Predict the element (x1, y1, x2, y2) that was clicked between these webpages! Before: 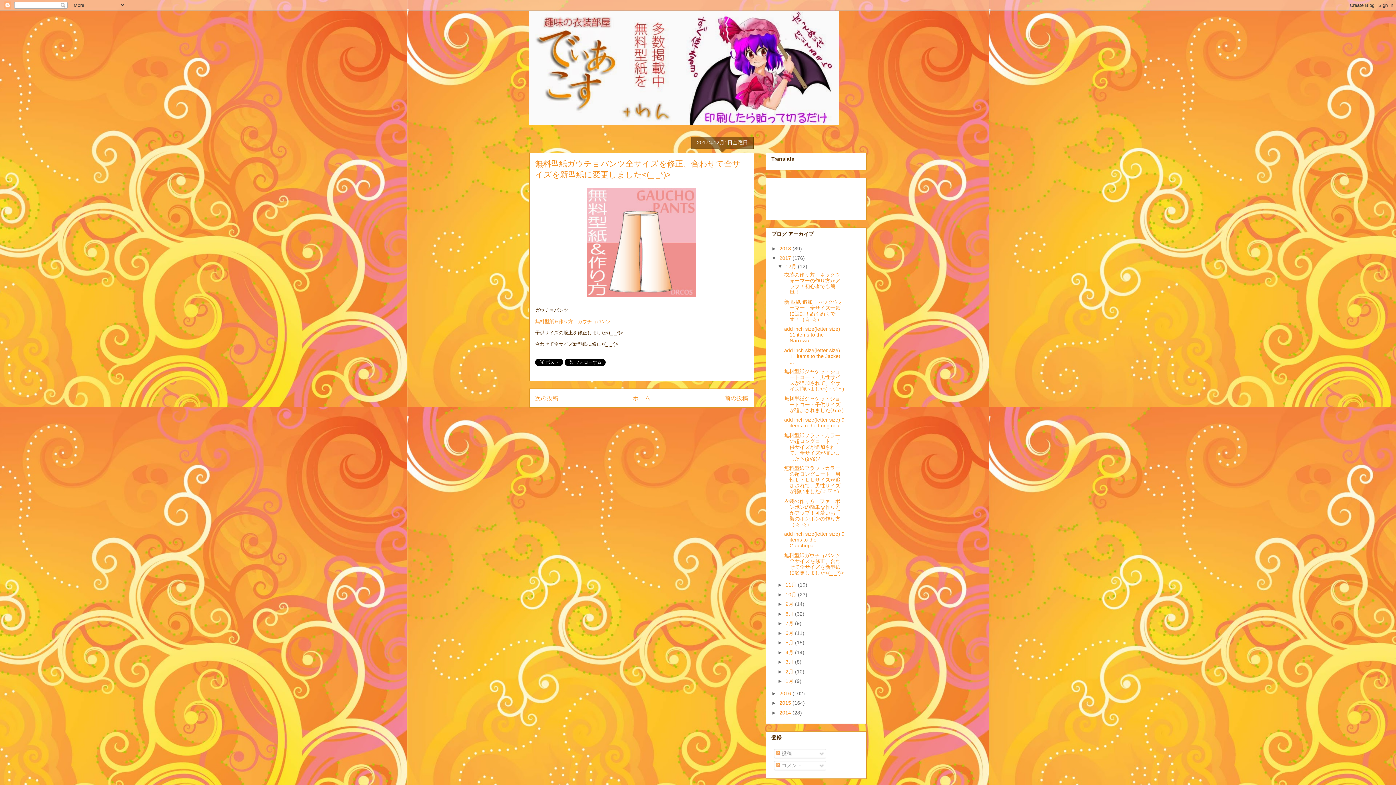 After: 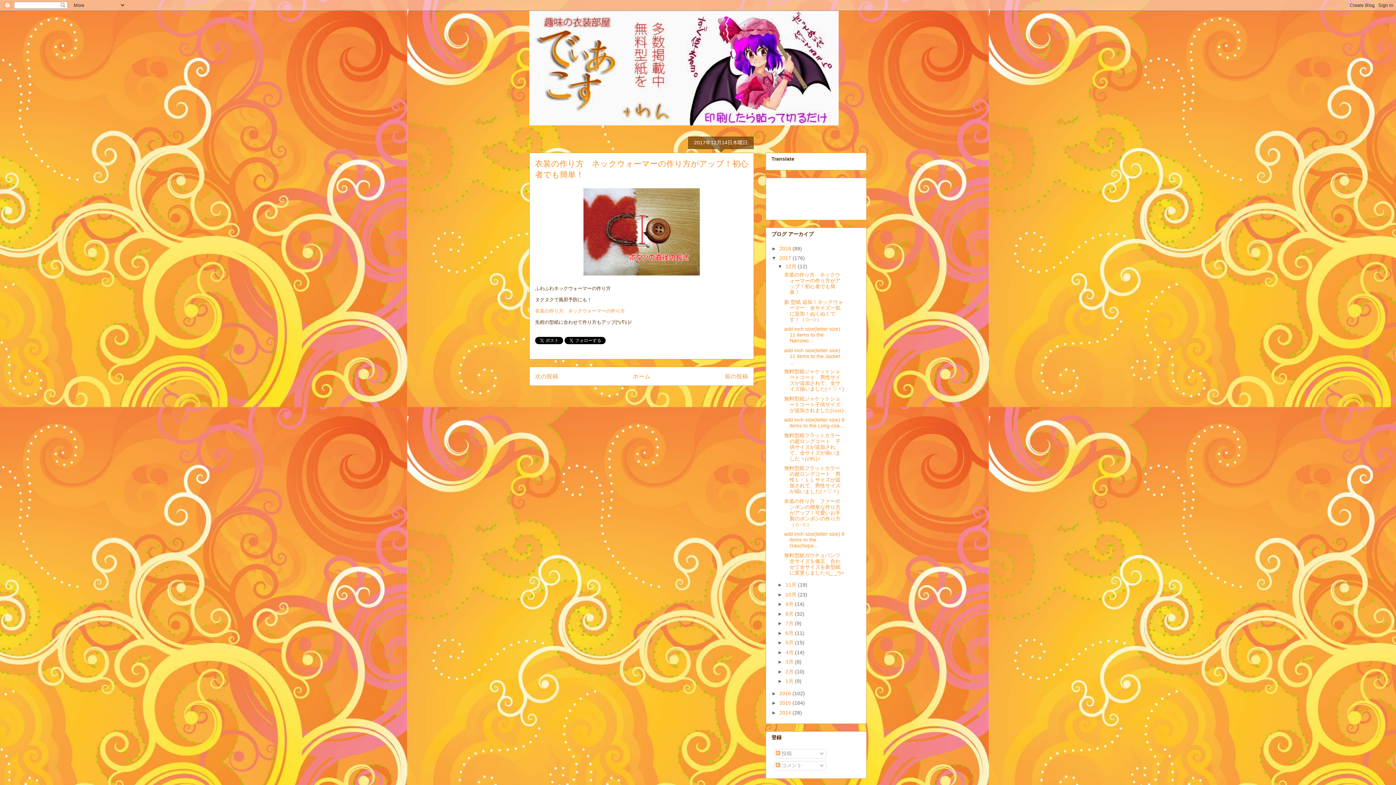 Action: label: 衣装の作り方　ネックウォーマーの作り方がアップ！初心者でも簡単！ bbox: (784, 272, 840, 295)